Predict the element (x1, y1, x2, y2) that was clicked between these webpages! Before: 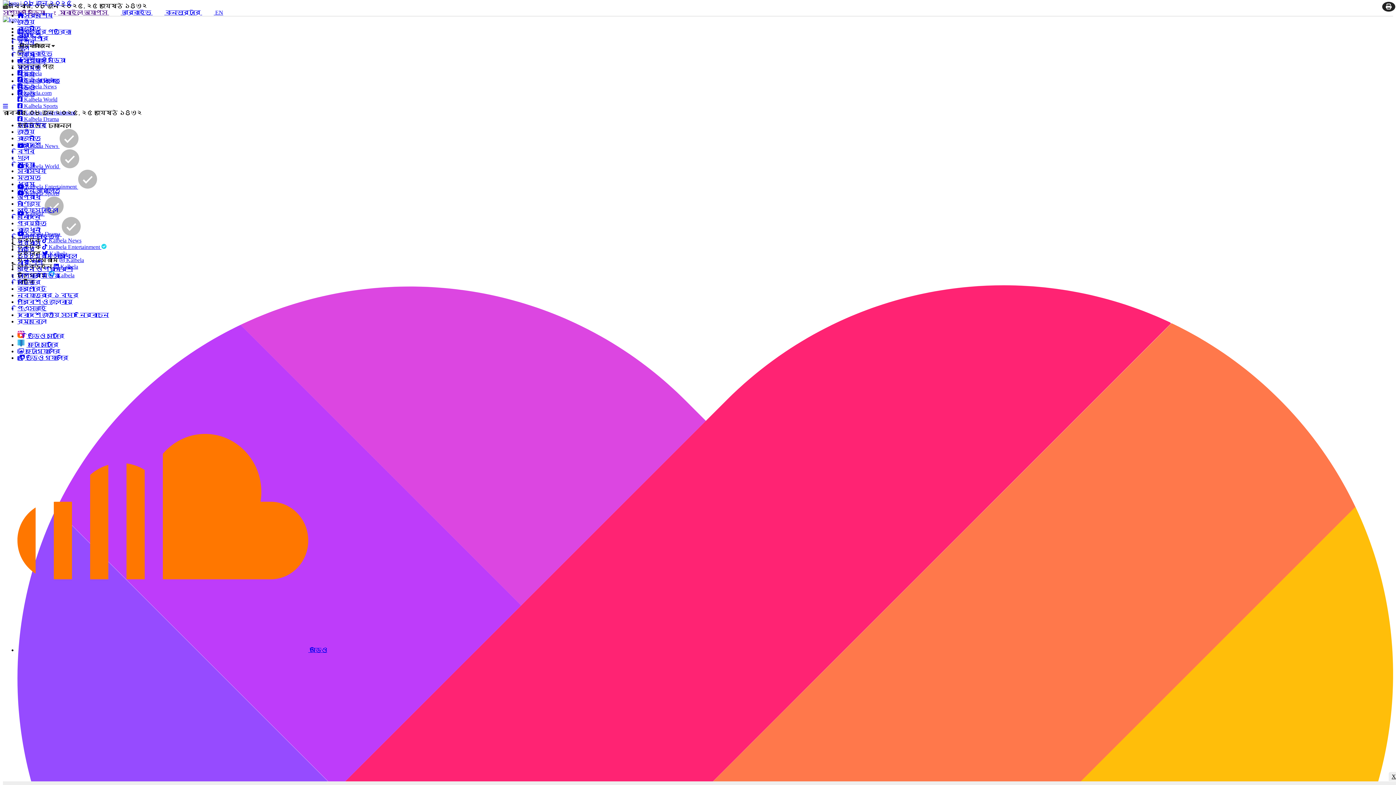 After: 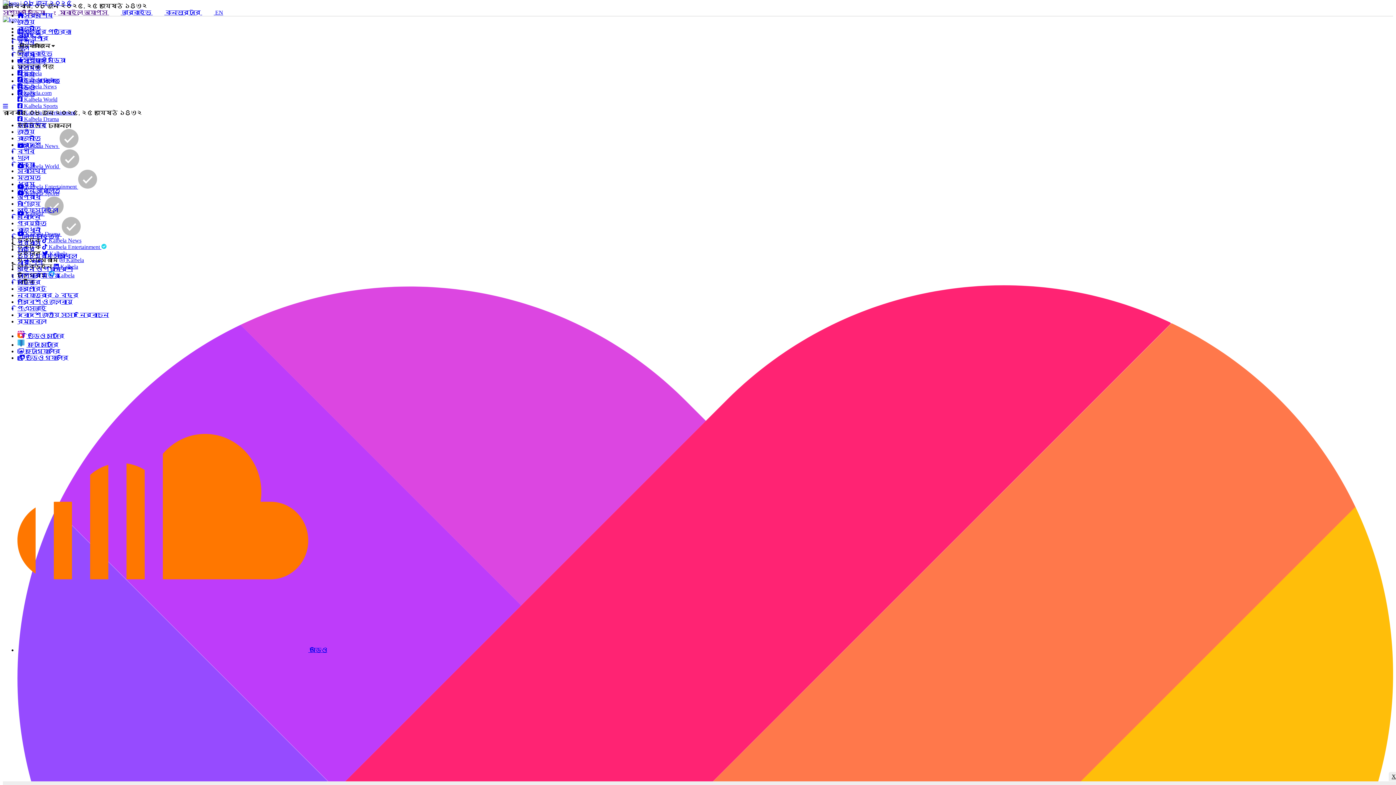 Action: label: শিক্ষা bbox: (17, 51, 34, 57)